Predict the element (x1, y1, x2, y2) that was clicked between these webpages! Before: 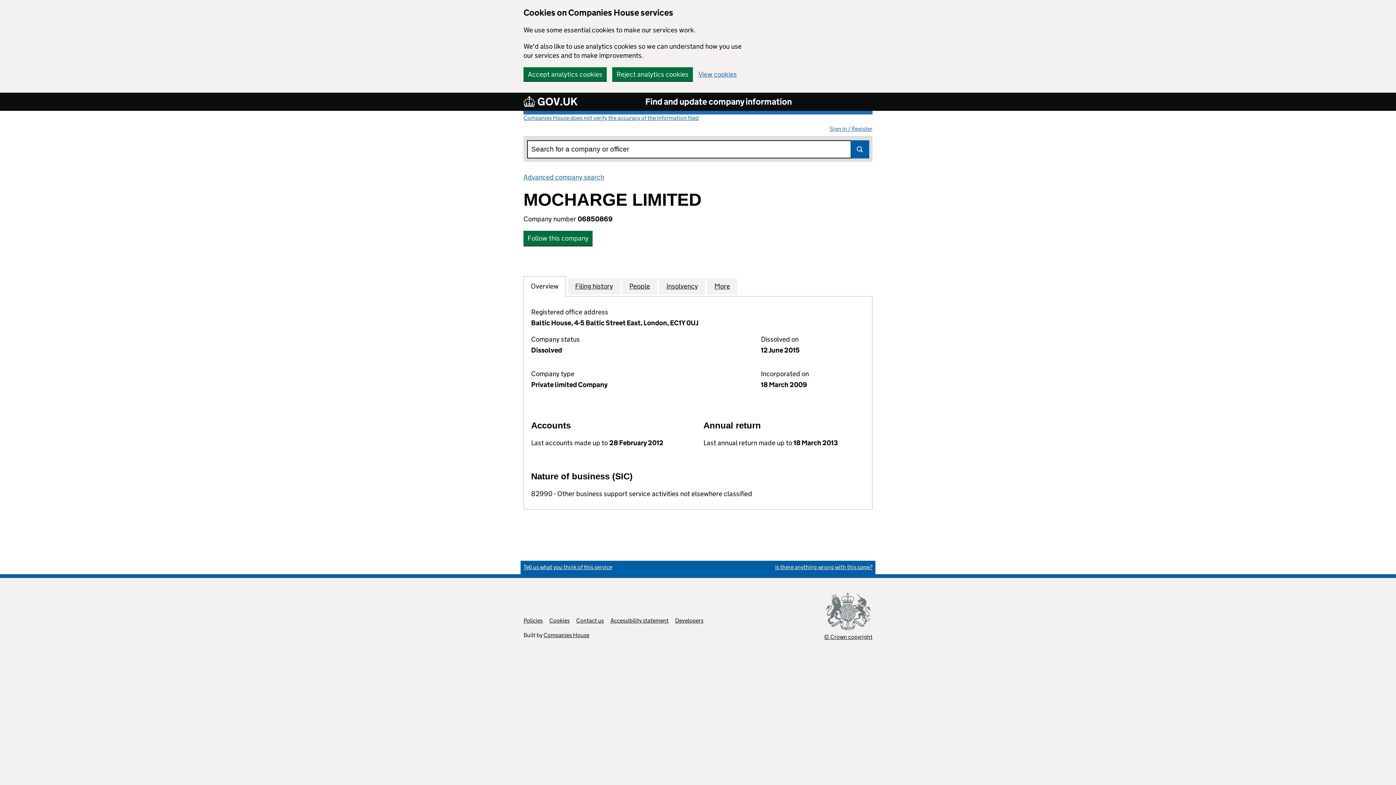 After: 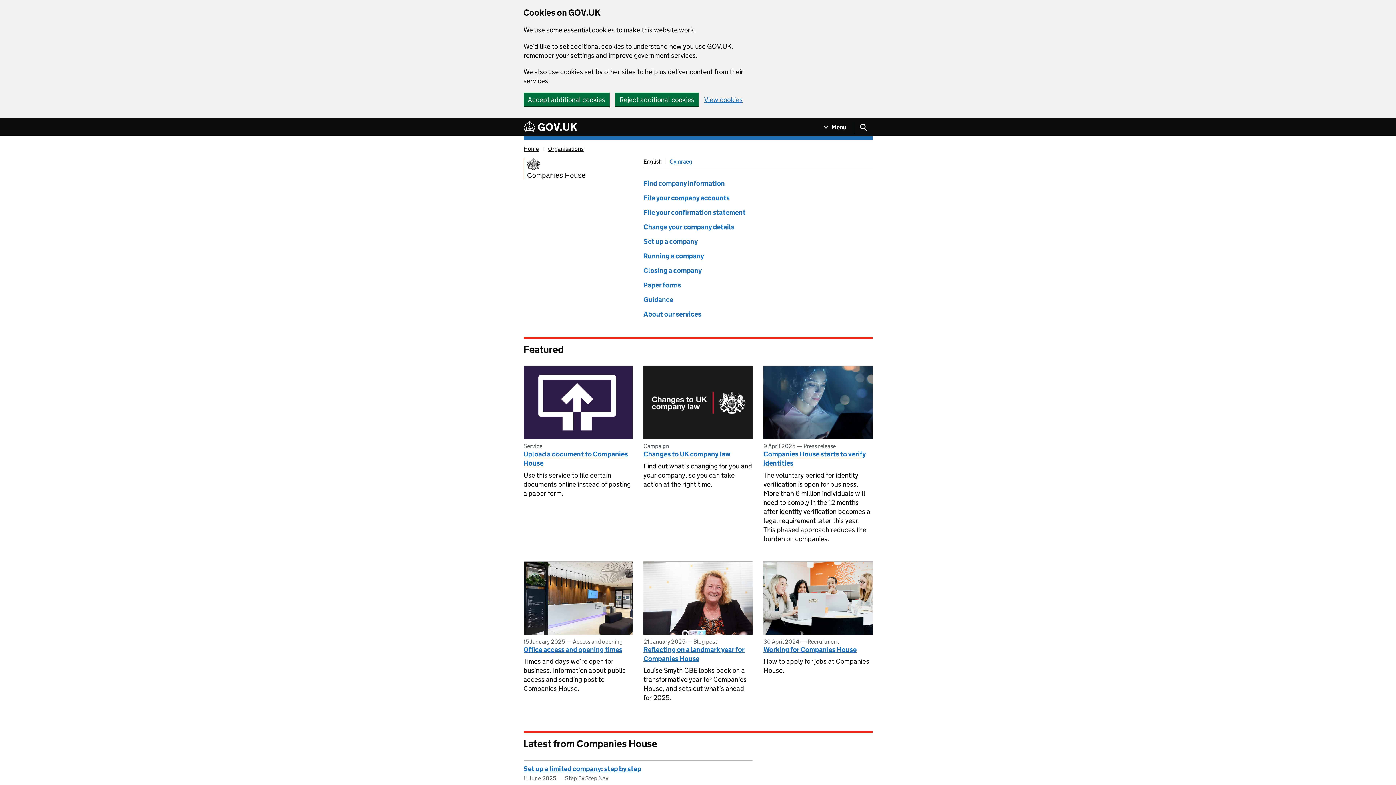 Action: label: Companies House bbox: (543, 632, 589, 638)